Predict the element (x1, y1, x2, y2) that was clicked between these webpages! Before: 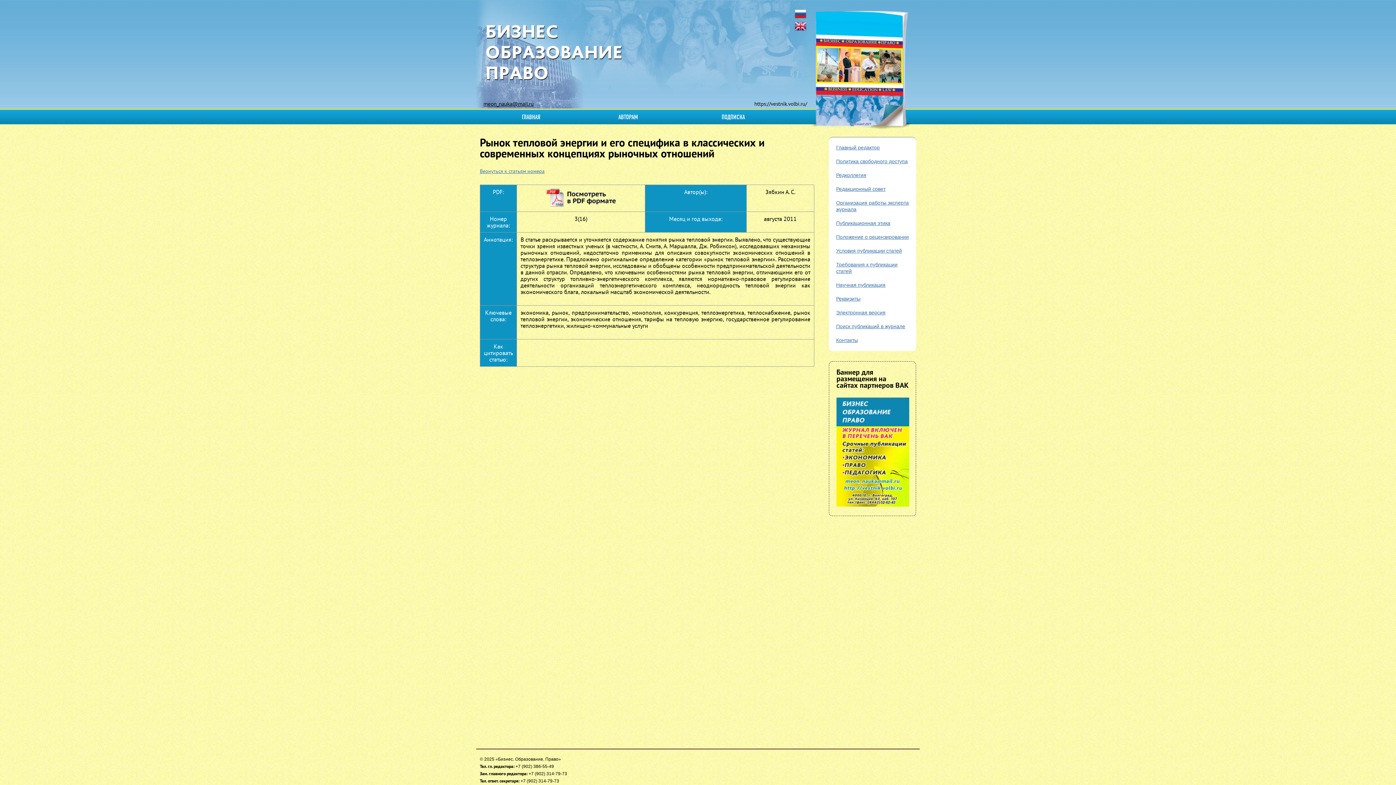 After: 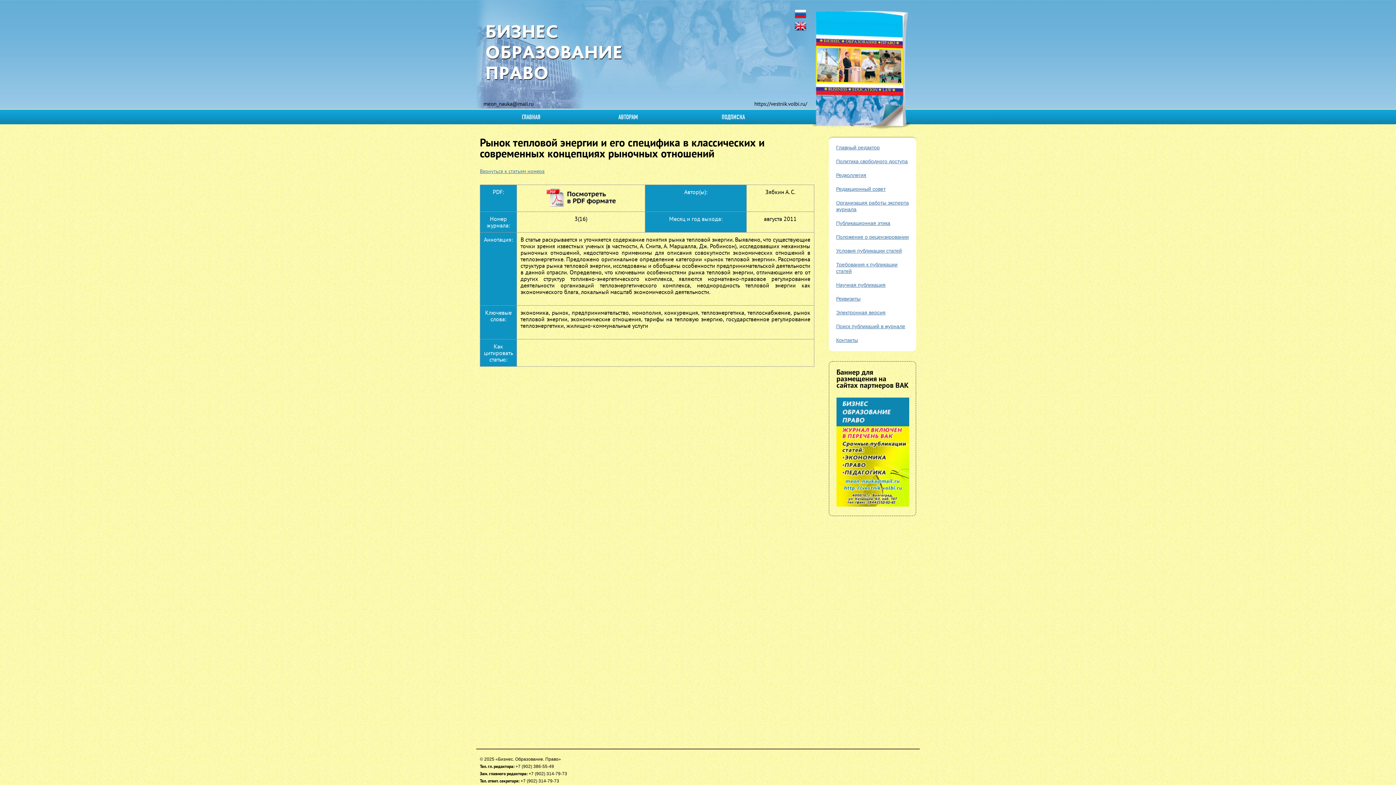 Action: label: meon_nauka@mail.ru bbox: (483, 100, 533, 107)